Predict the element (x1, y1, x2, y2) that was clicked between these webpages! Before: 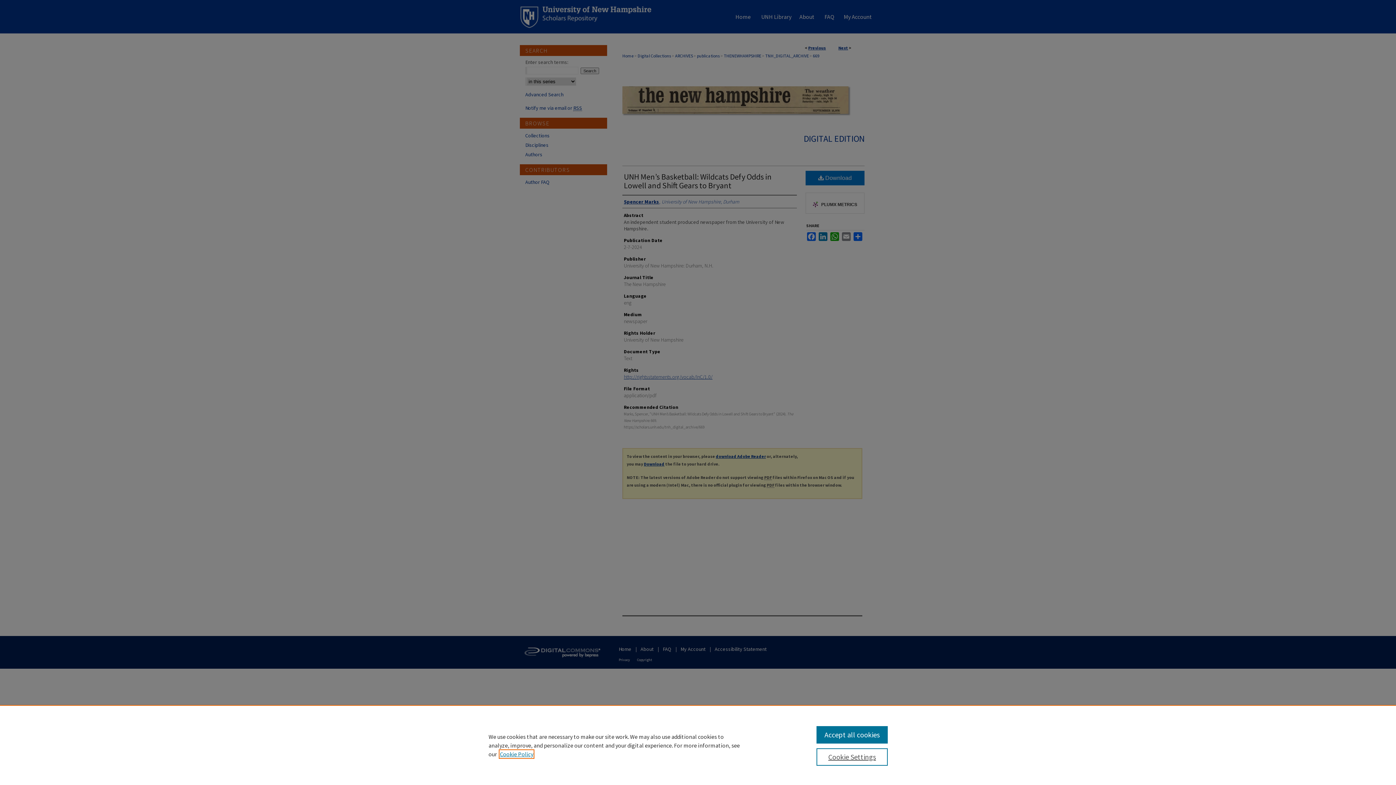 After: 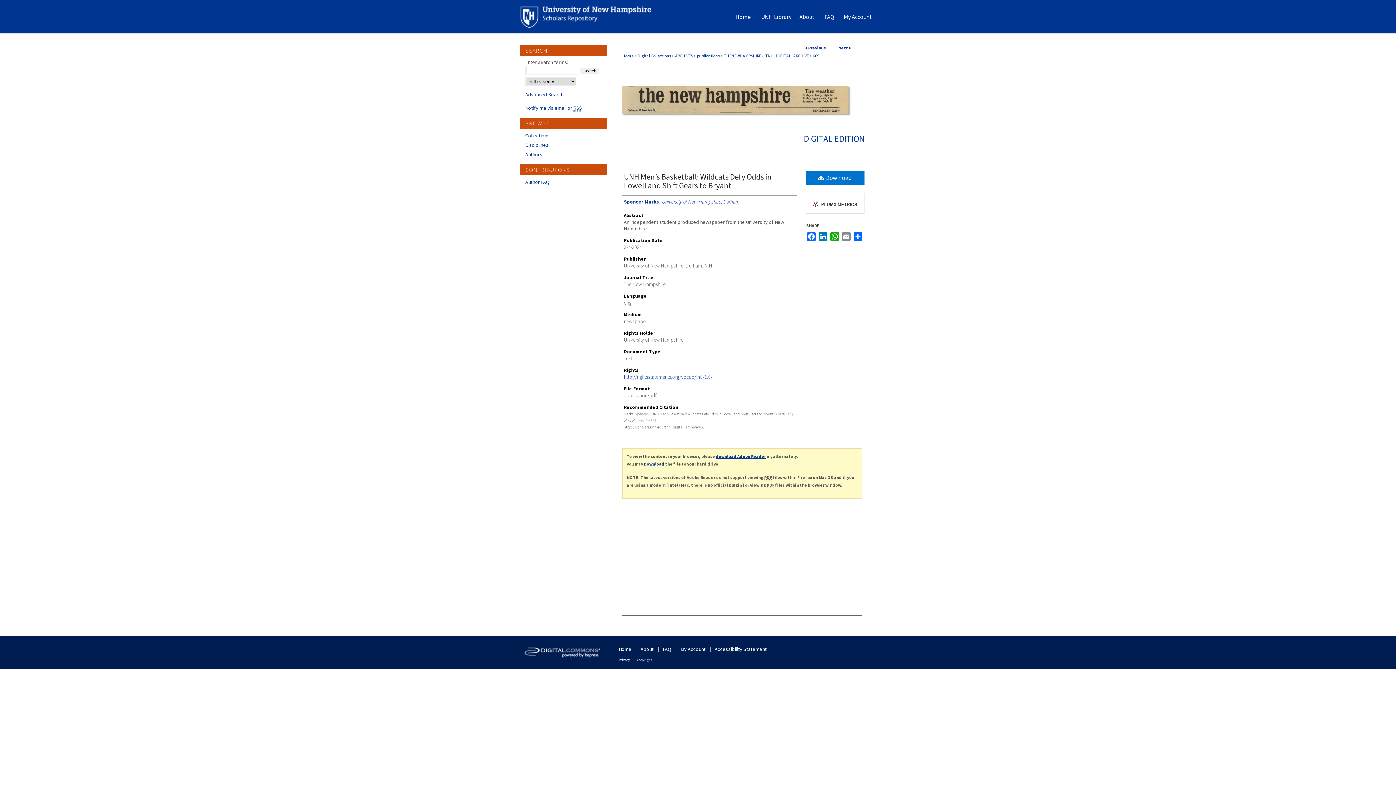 Action: bbox: (816, 726, 887, 744) label: Accept all cookies